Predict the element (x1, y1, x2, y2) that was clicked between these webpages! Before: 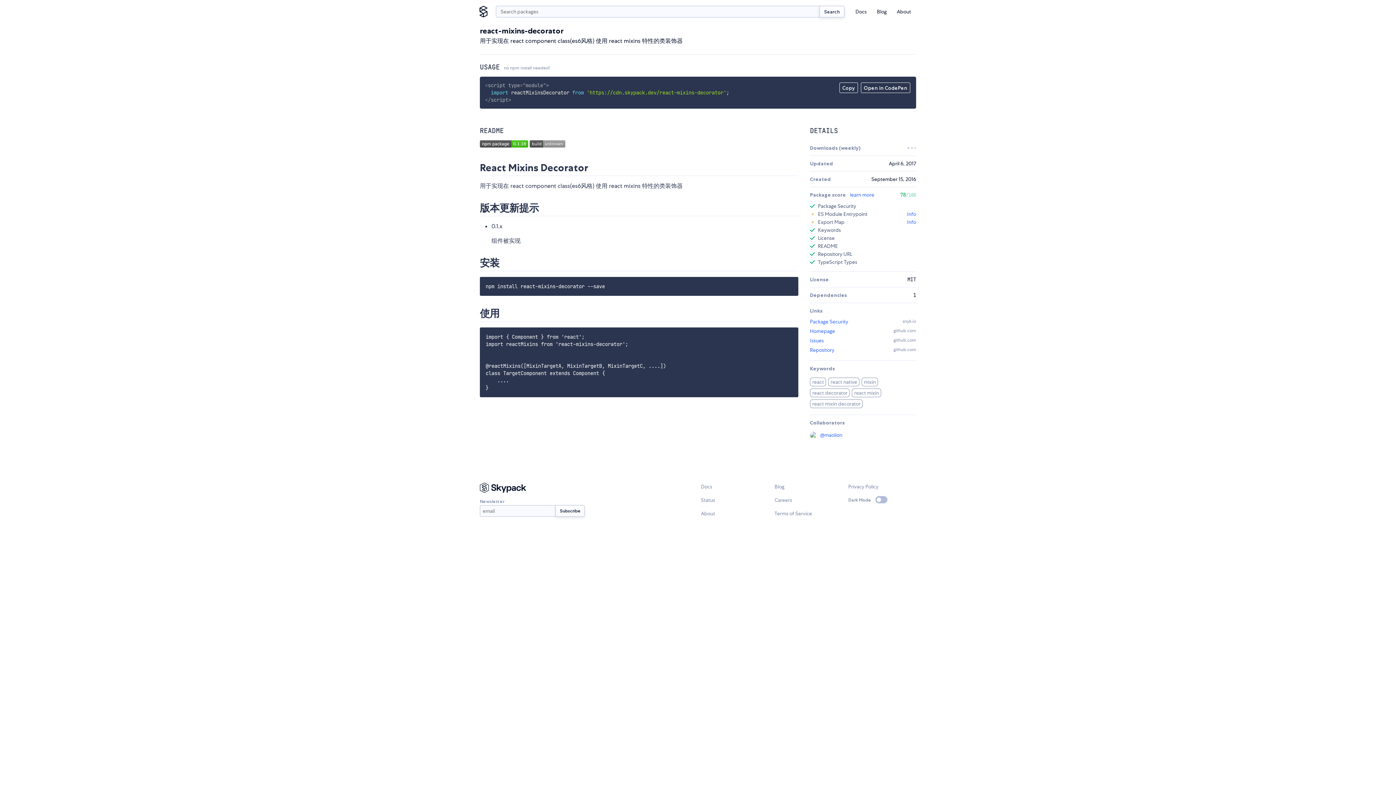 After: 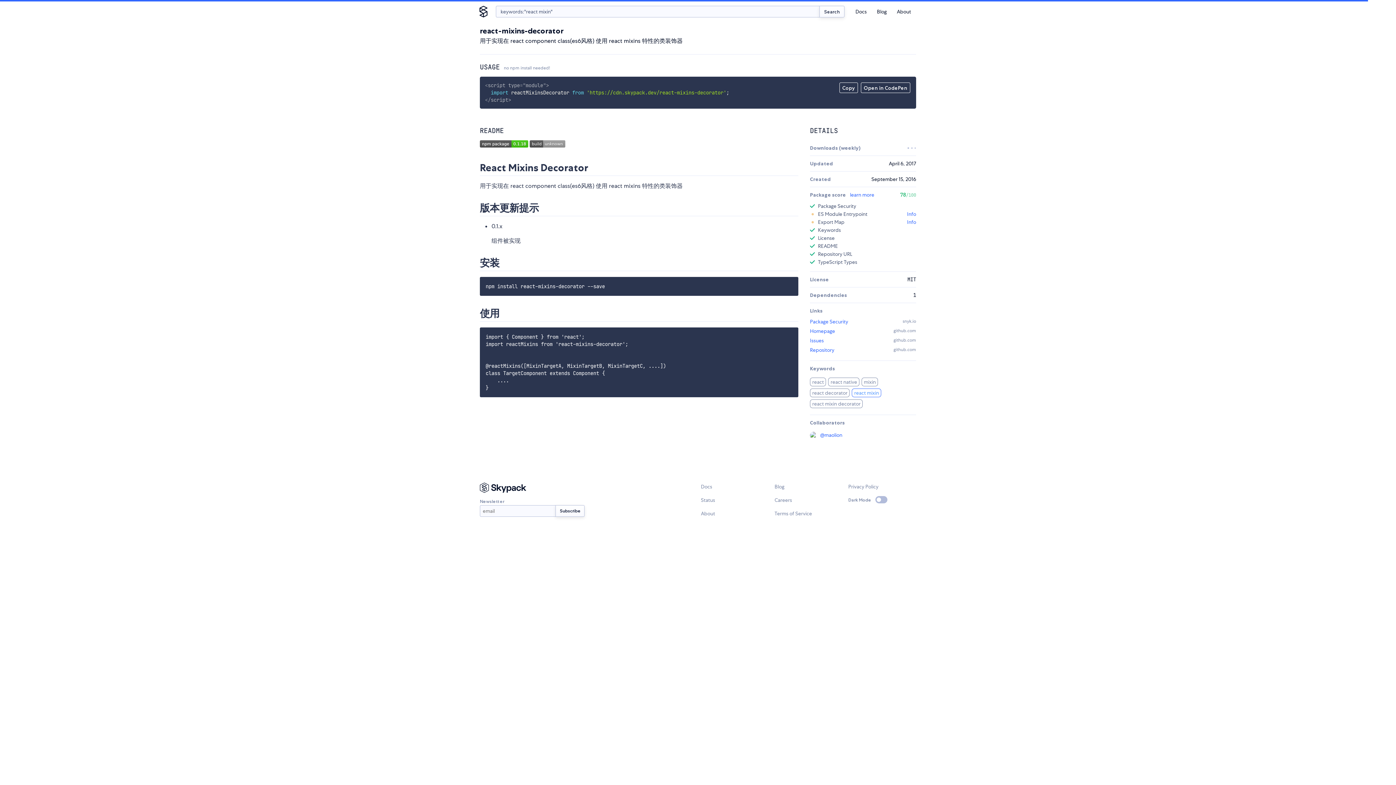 Action: bbox: (852, 388, 881, 397) label: react mixin